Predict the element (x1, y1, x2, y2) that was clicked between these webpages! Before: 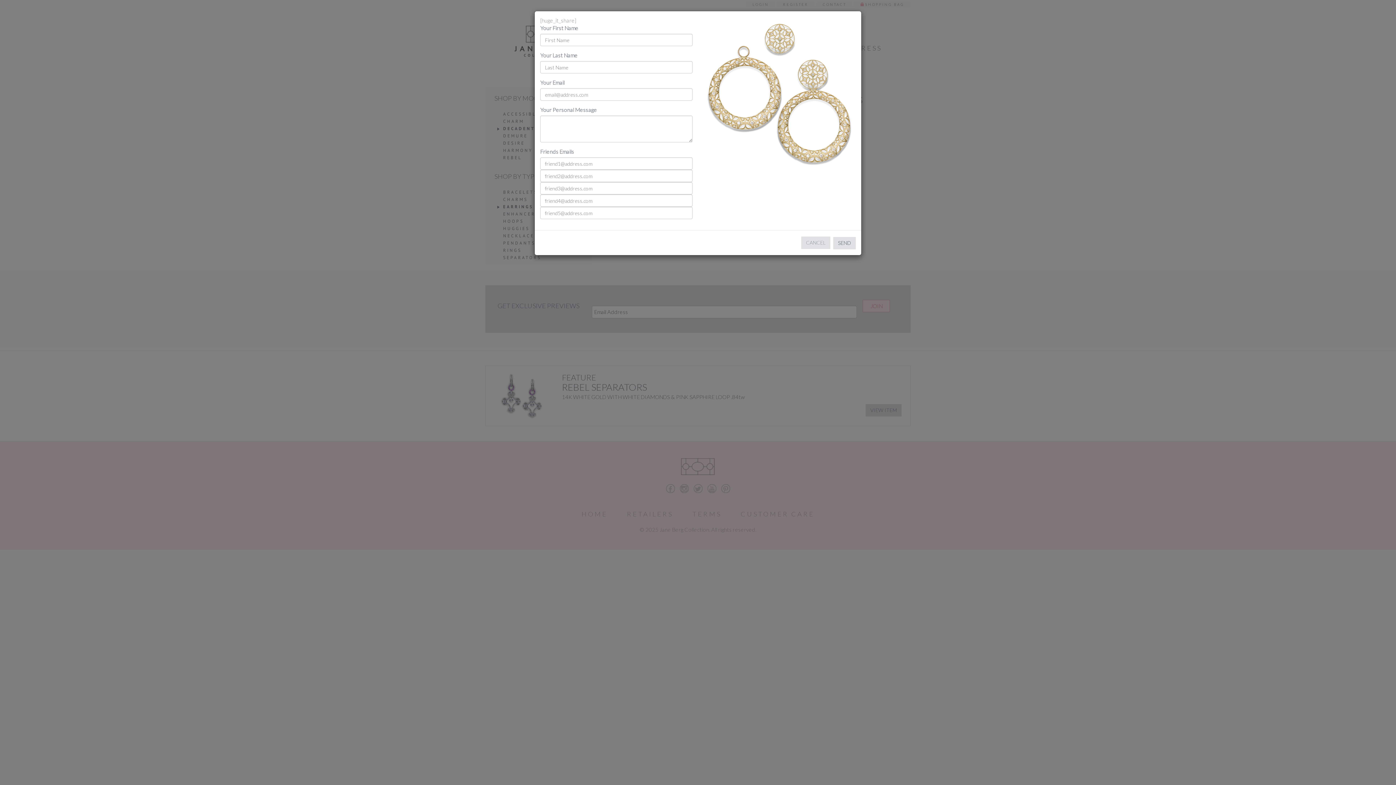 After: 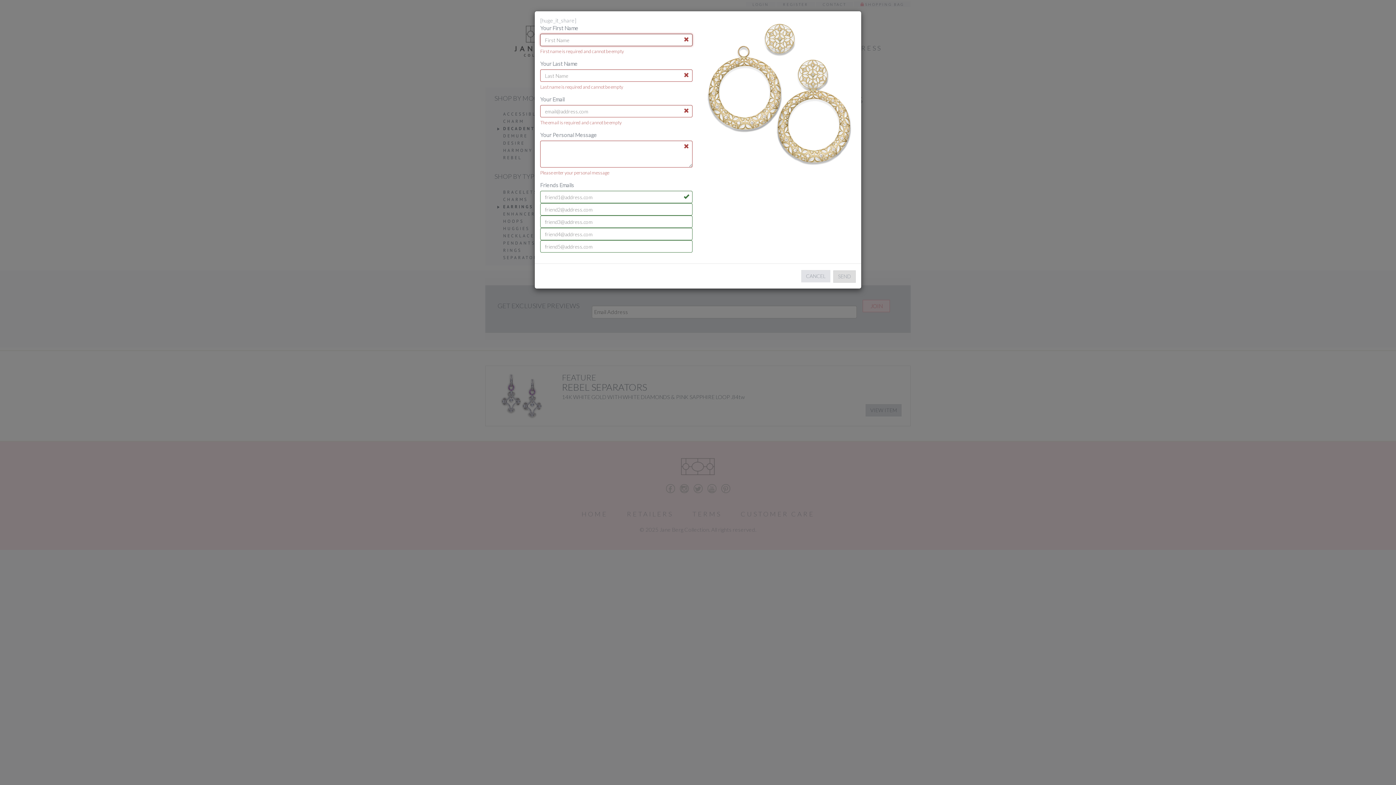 Action: label: SEND bbox: (833, 237, 856, 249)